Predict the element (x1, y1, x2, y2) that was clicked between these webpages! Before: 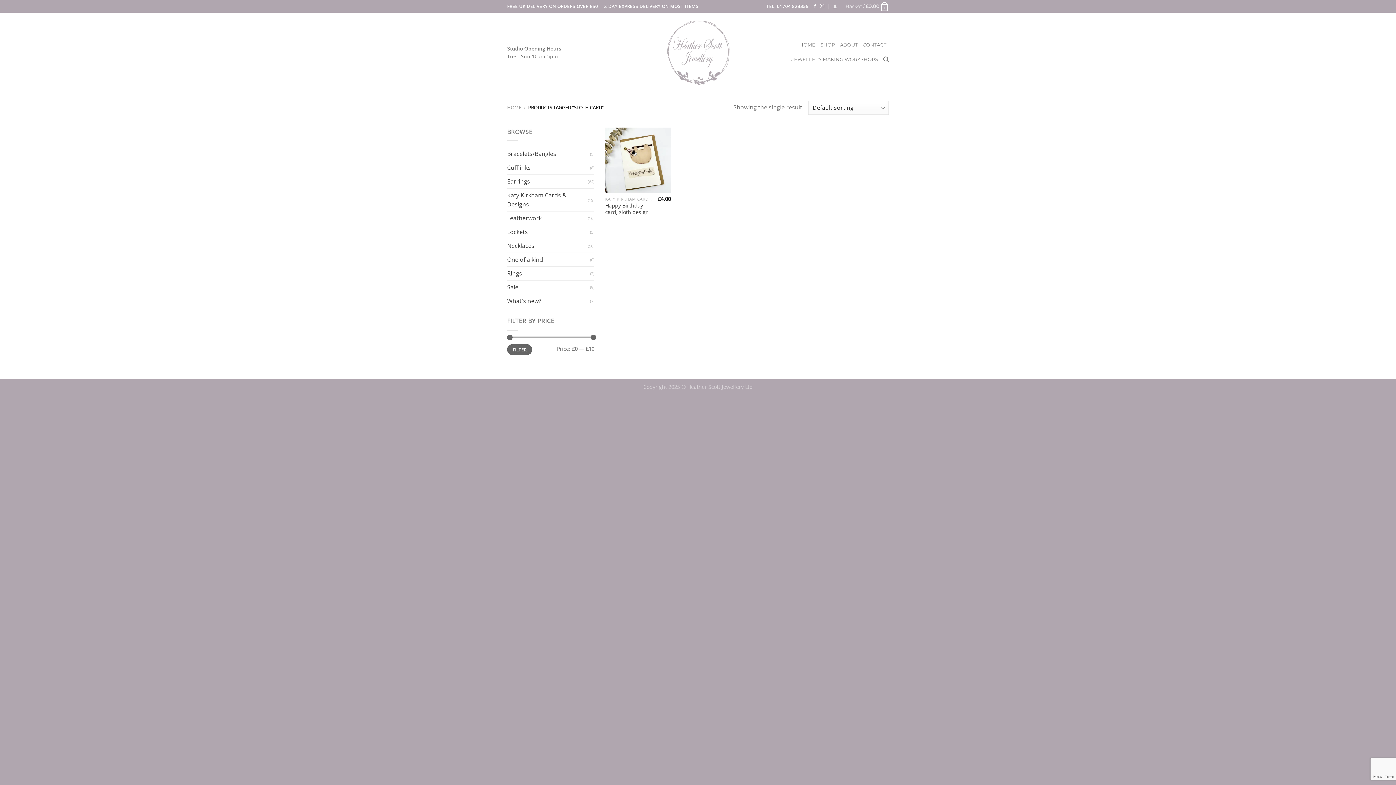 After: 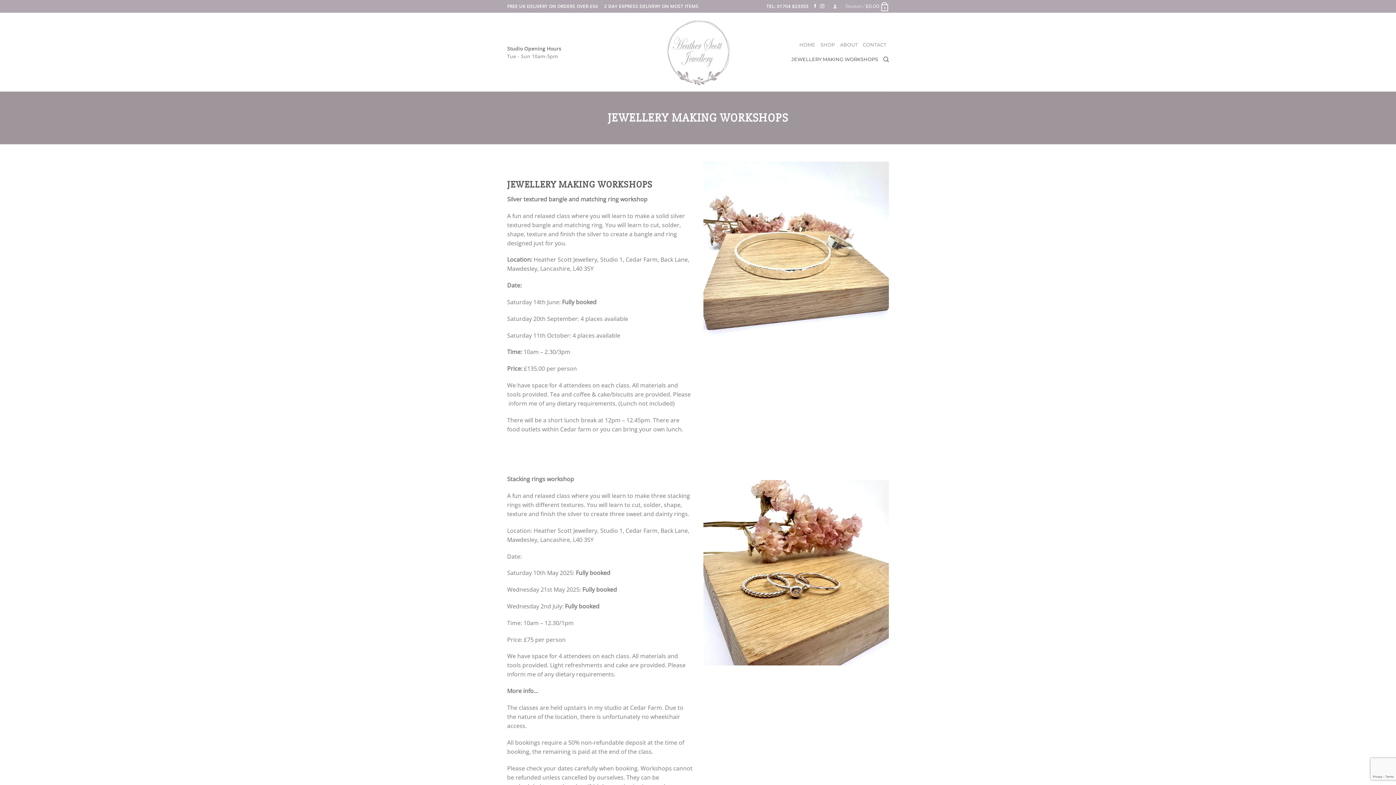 Action: bbox: (791, 52, 878, 66) label: JEWELLERY MAKING WORKSHOPS